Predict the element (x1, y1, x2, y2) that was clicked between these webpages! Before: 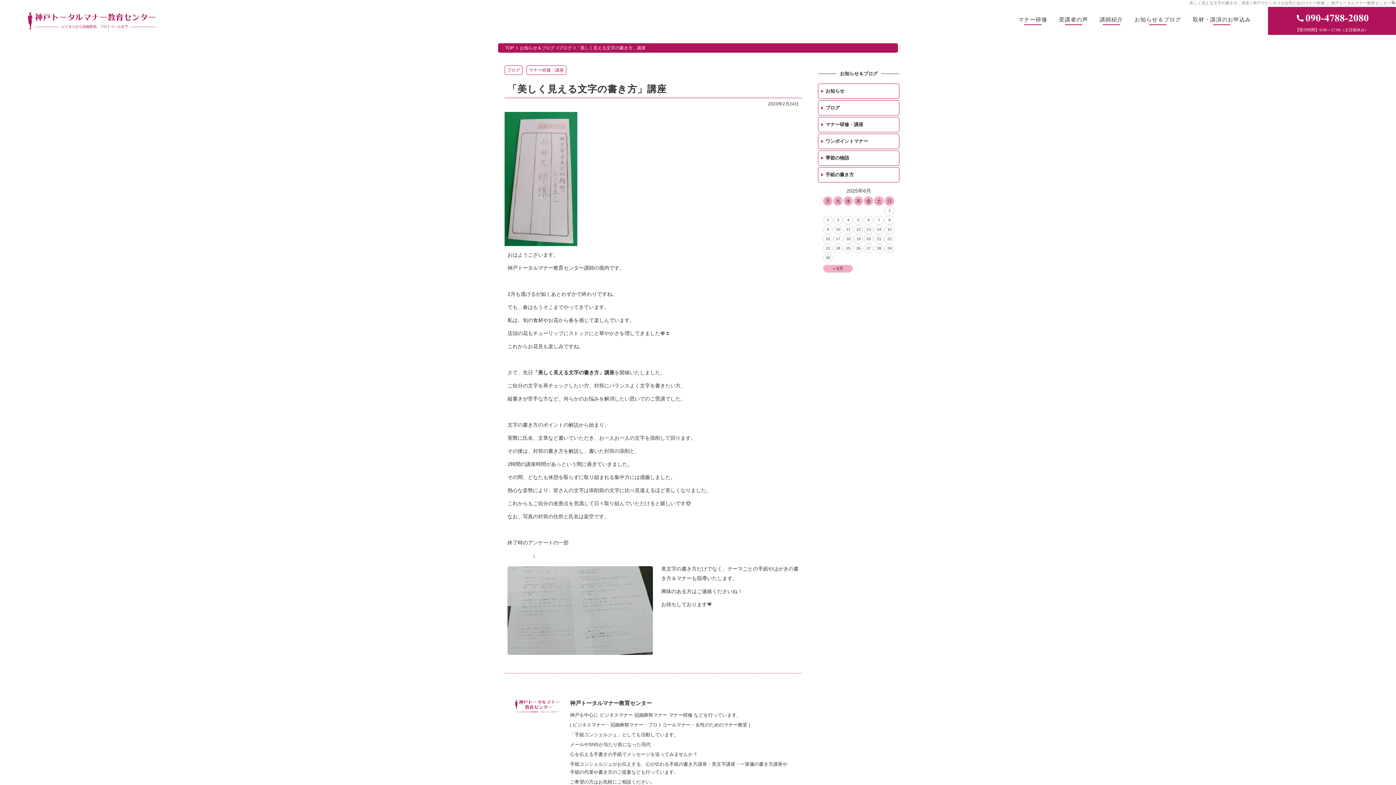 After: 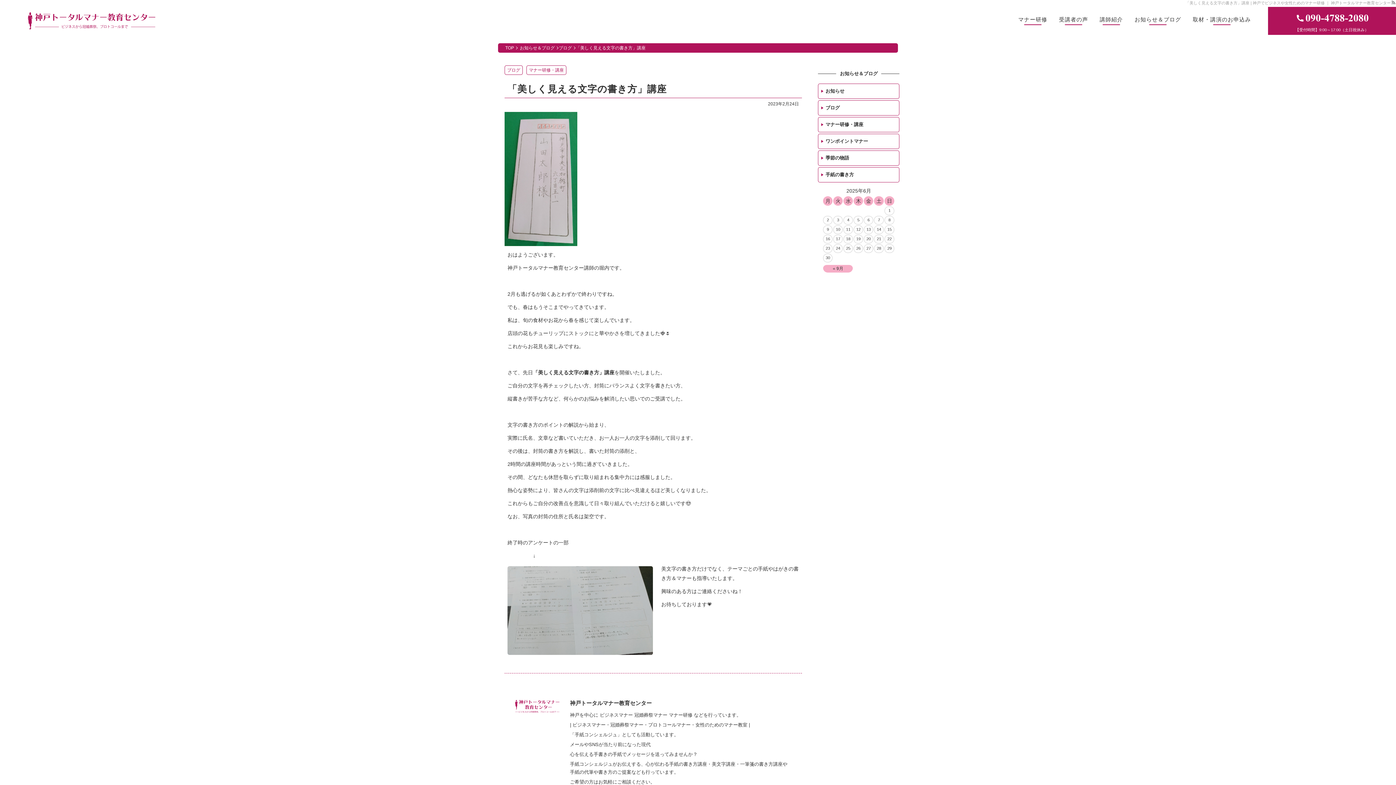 Action: label: 「美しく見える文字の書き方」講座 | 神戸でビジネスや女性ためのマナー研修 ｜ 神戸トータルマナー教育センター bbox: (1185, 0, 1391, 6)